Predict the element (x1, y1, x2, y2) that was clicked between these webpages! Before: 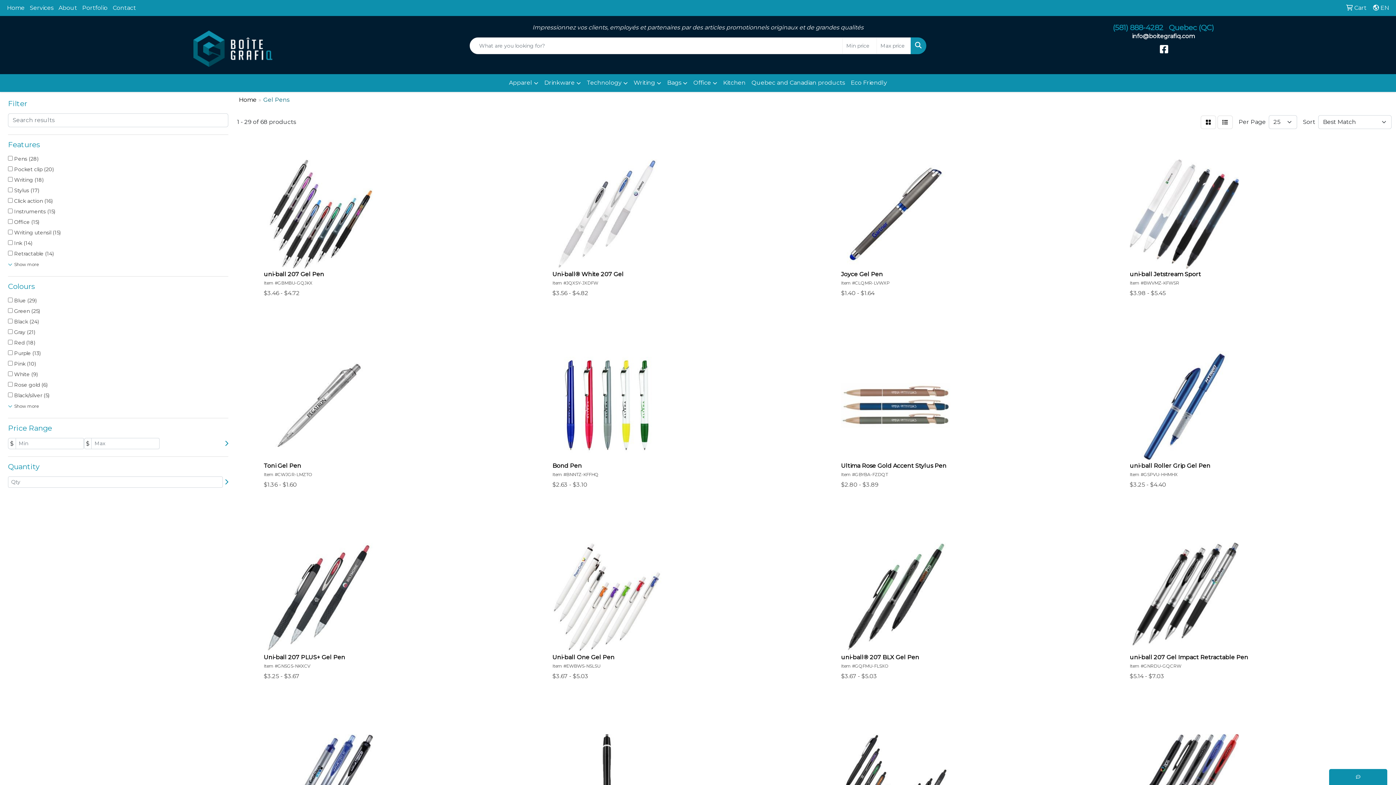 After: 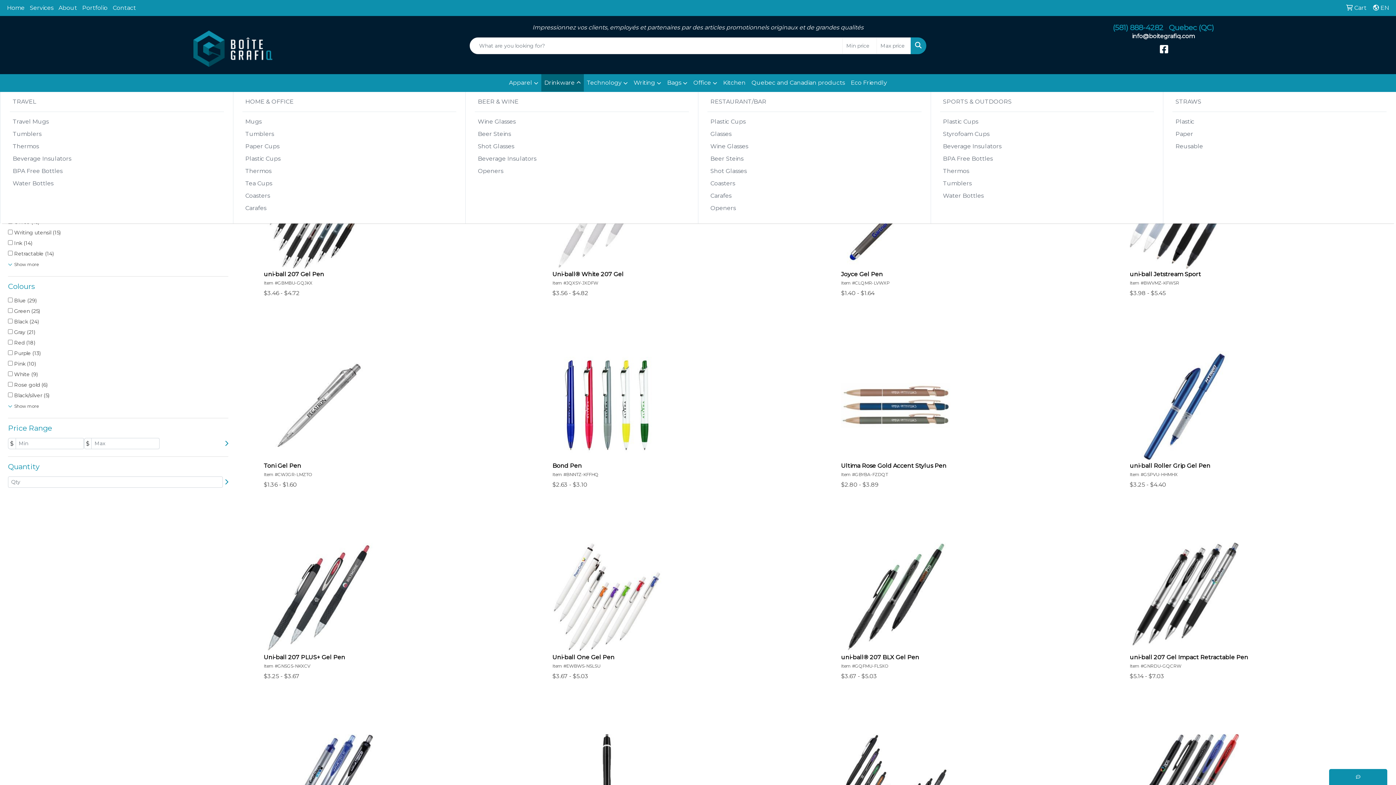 Action: bbox: (541, 74, 584, 92) label: Drinkware